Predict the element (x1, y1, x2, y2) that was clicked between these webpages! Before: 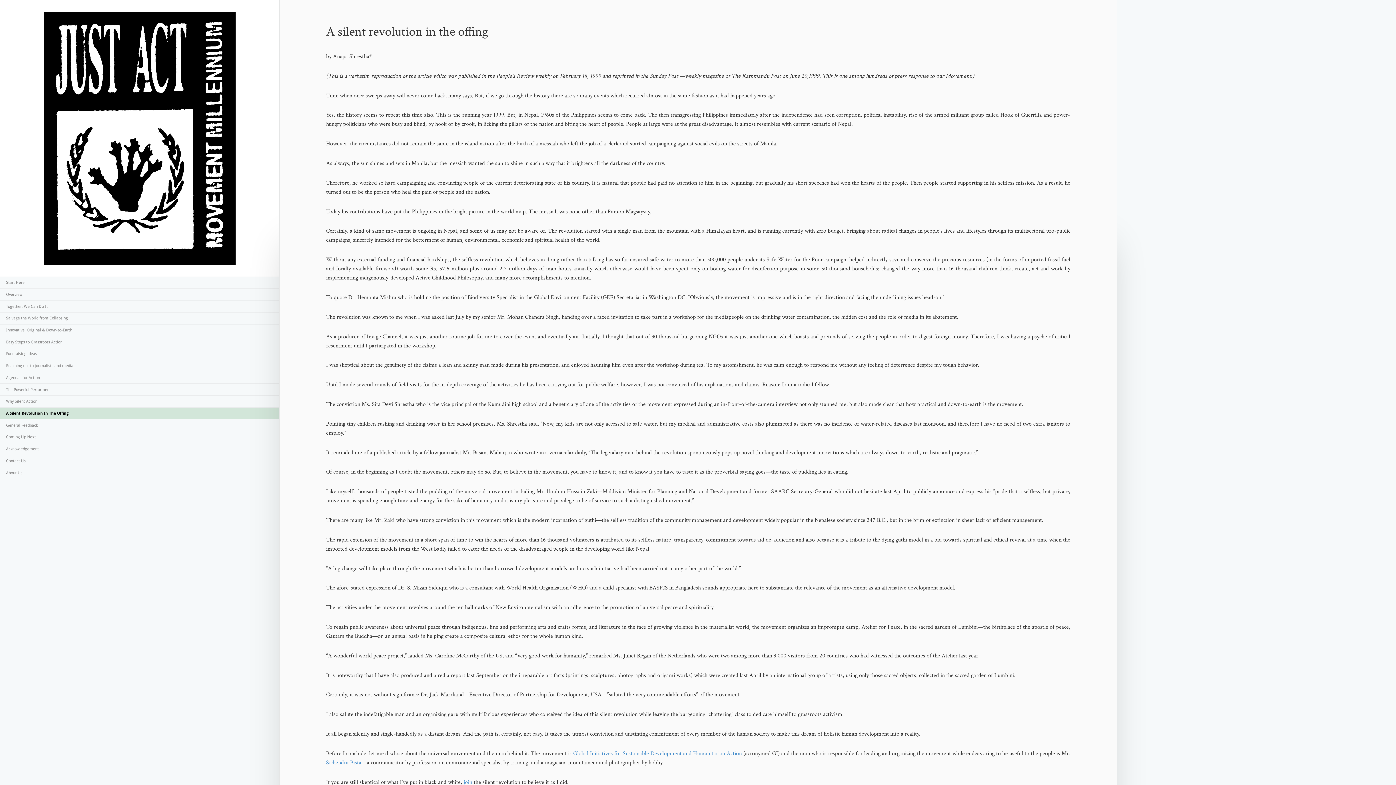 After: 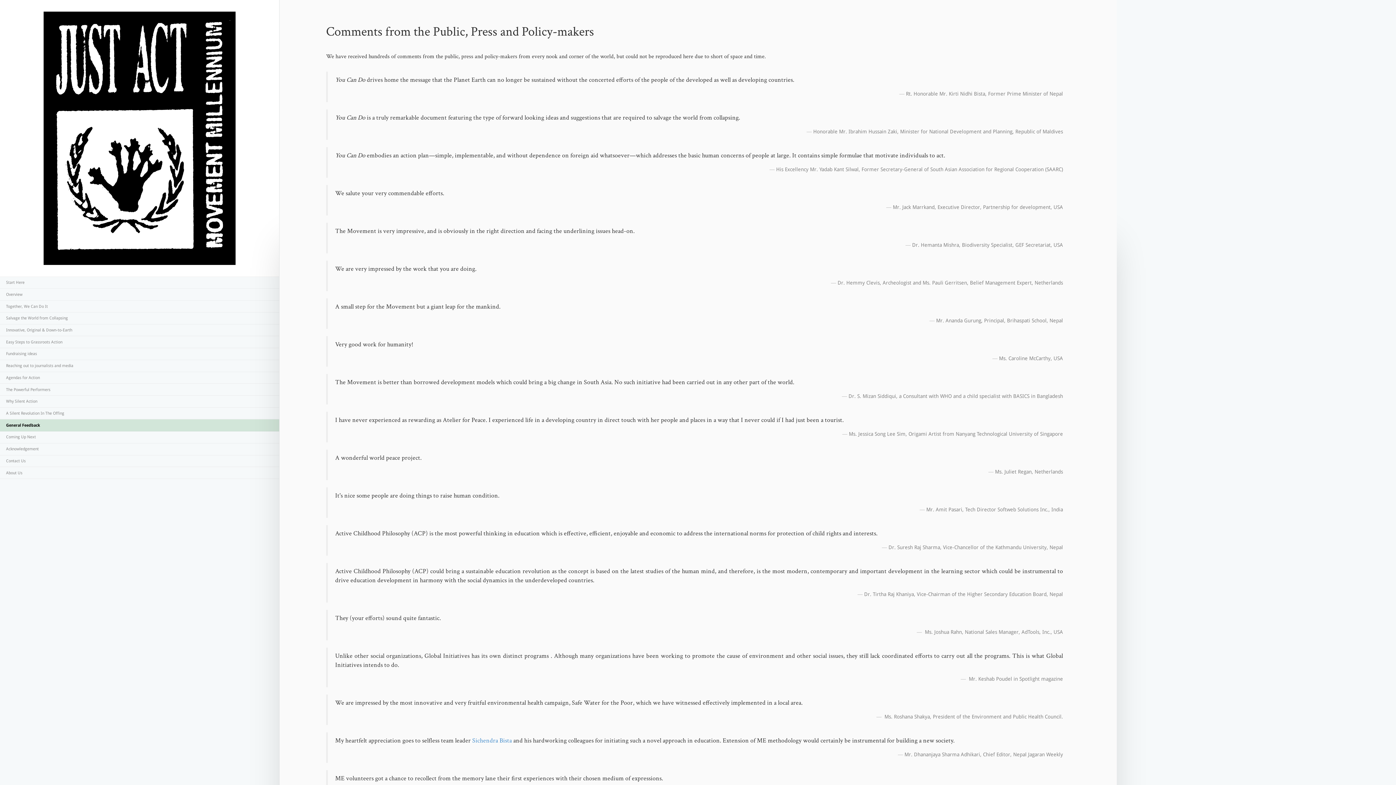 Action: bbox: (0, 419, 279, 431) label: General Feedback